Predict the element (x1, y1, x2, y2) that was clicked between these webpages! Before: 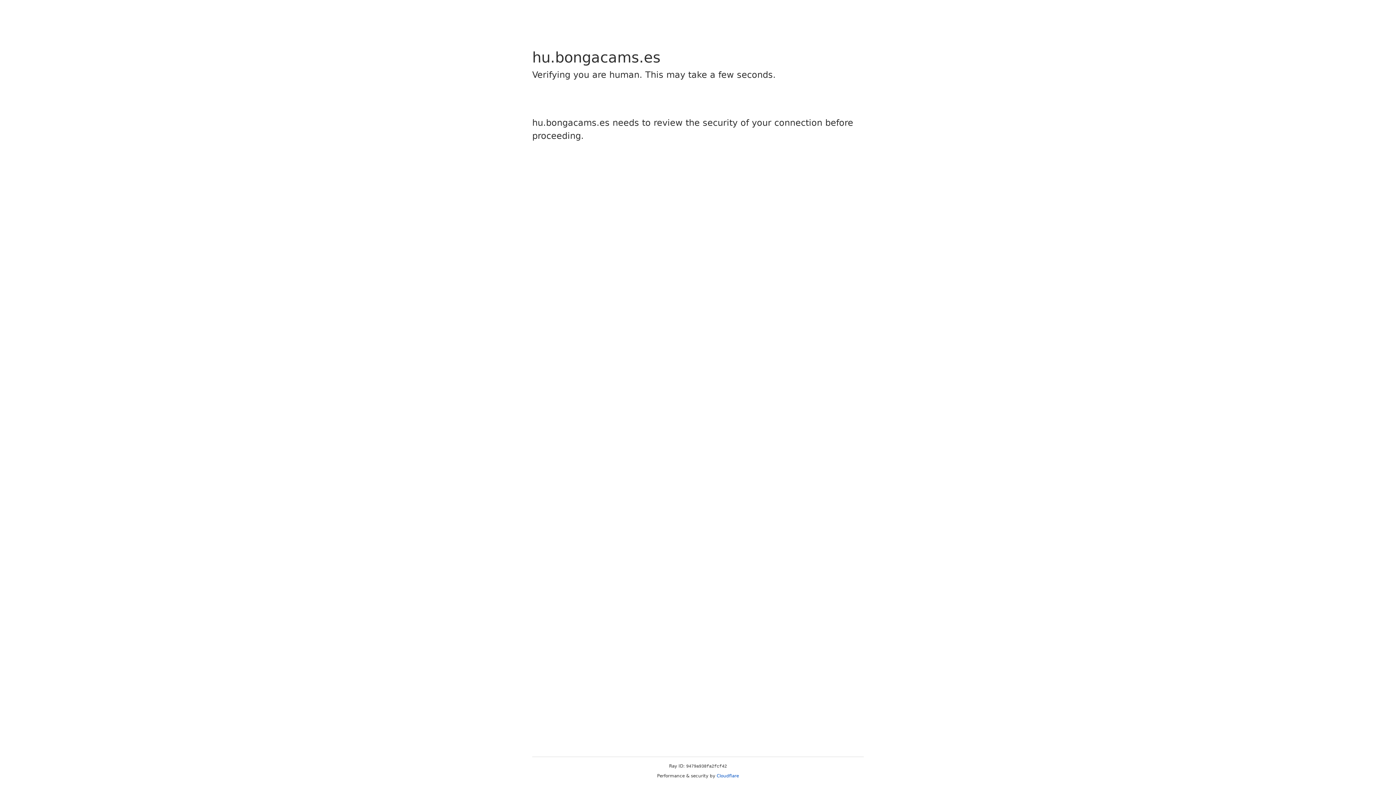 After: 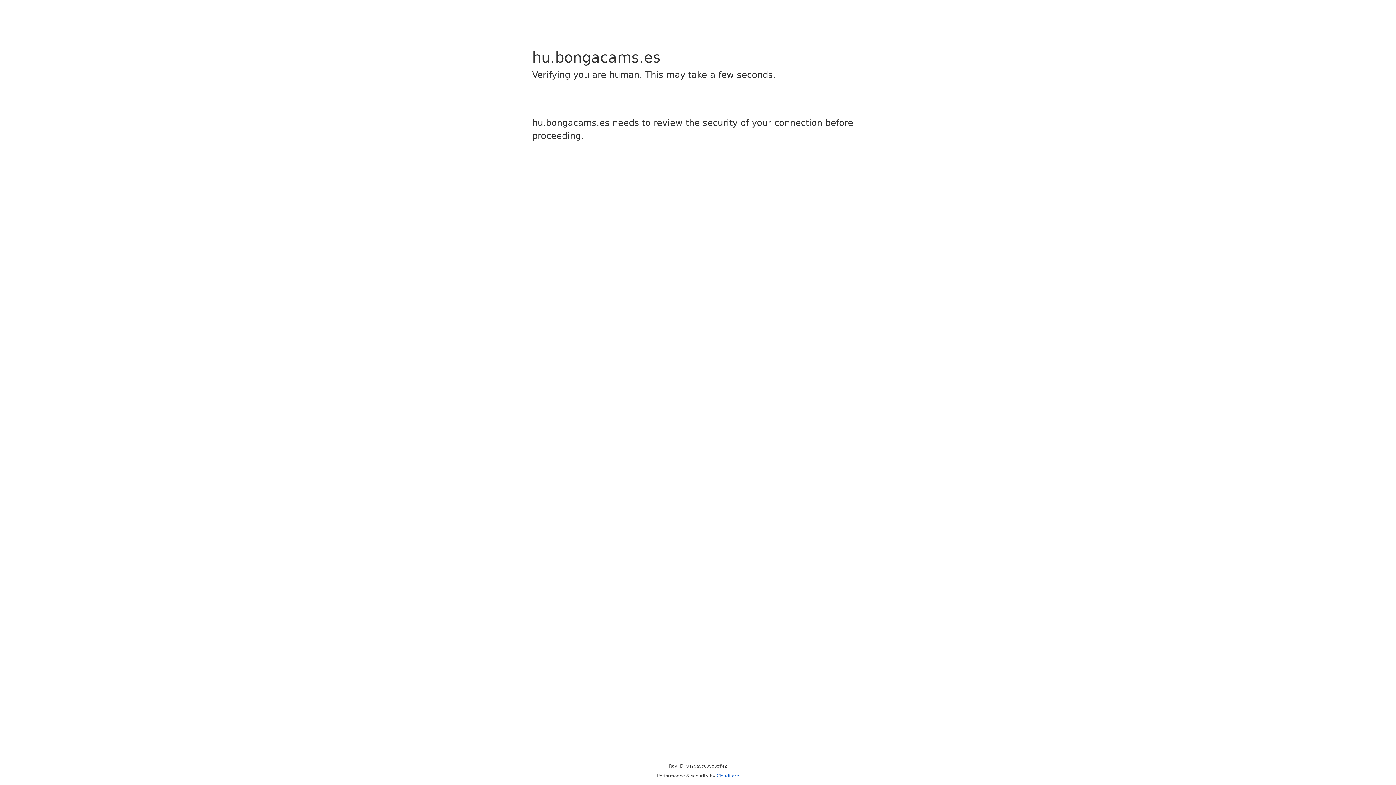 Action: label: Cloudflare bbox: (716, 773, 739, 778)